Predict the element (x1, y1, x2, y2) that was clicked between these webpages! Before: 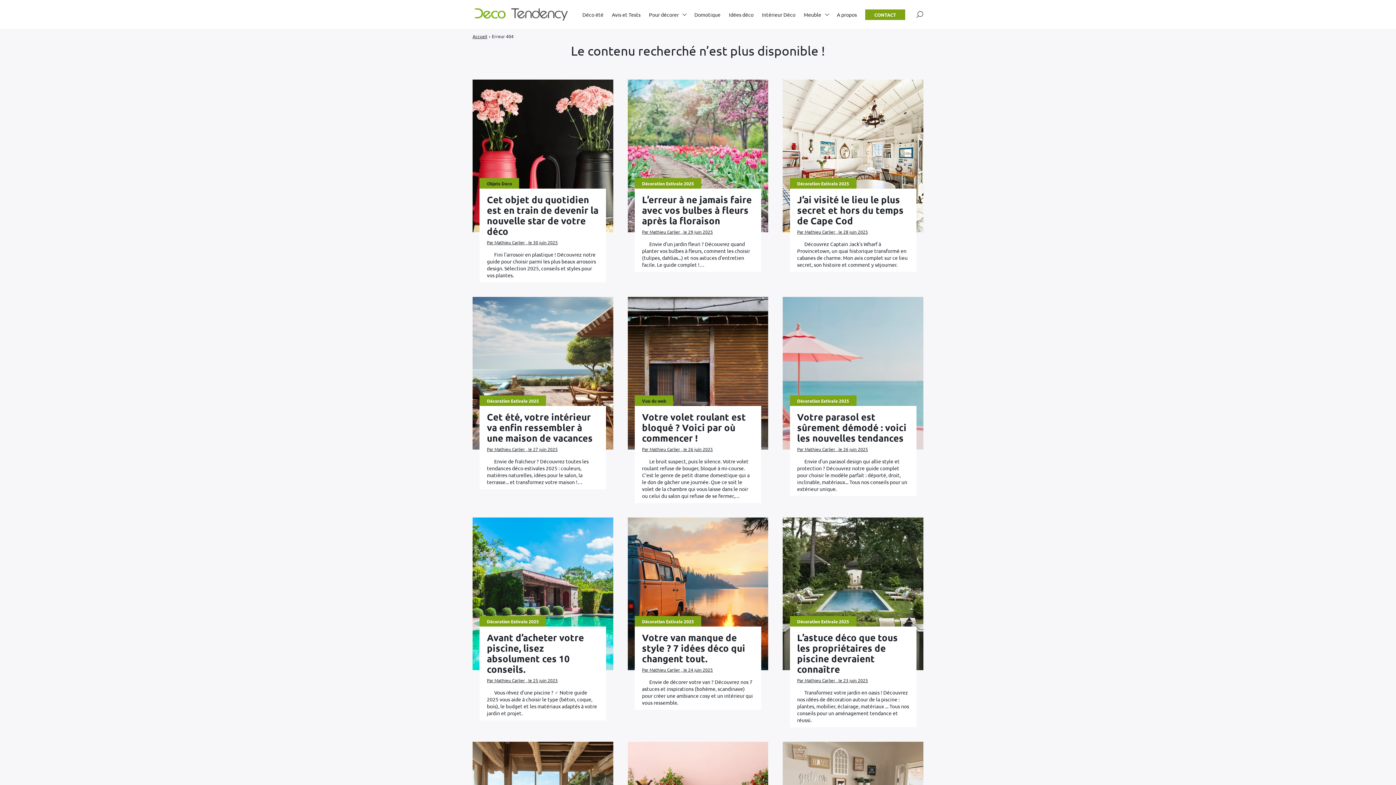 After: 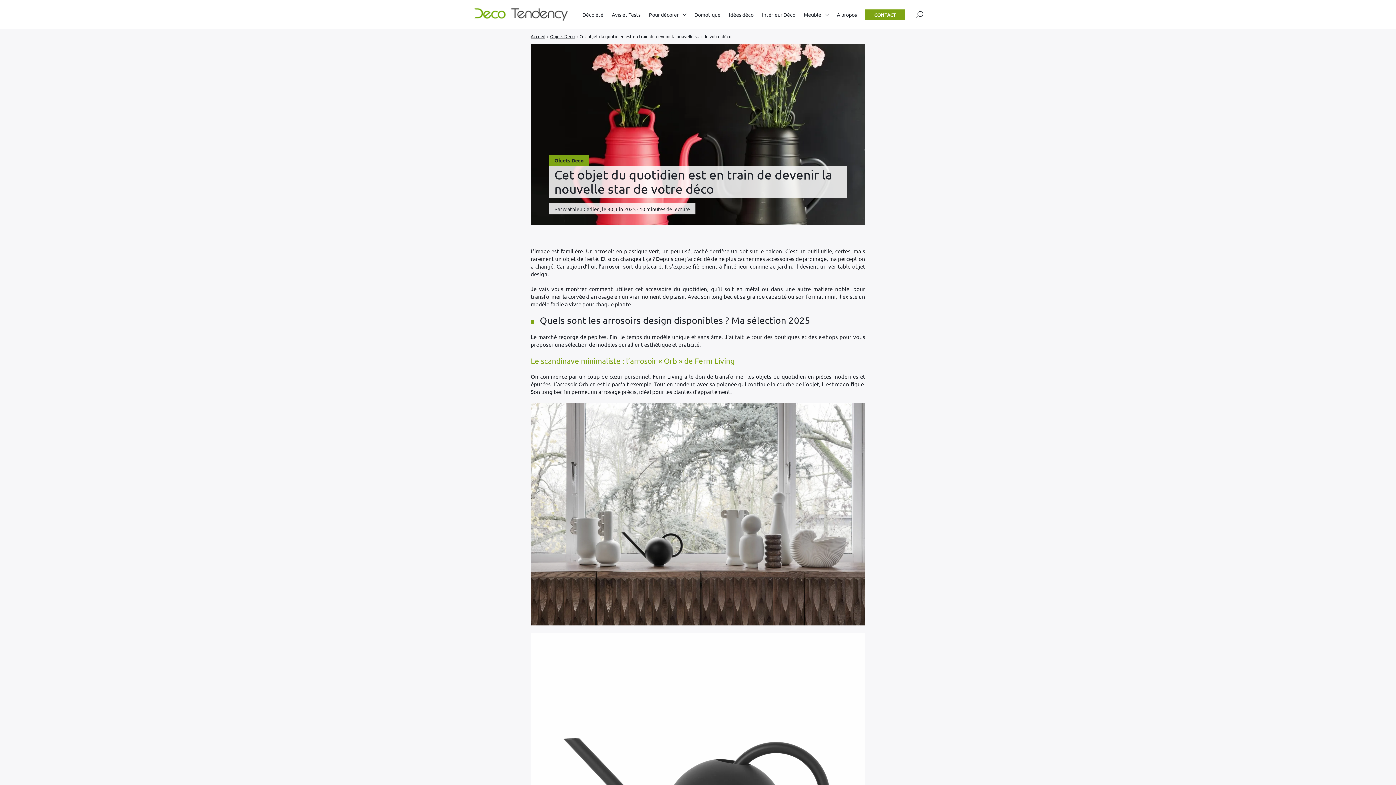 Action: label: Objets Deco
Cet objet du quotidien est en train de devenir la nouvelle star de votre déco
Par Mathieu Carlier , le 30 juin 2025

Fini l'arrosoir en plastique ! Découvrez notre guide pour choisir parmi les plus beaux arrosoirs design. Sélection 2025, conseils et styles pour vos plantes. bbox: (472, 79, 613, 282)